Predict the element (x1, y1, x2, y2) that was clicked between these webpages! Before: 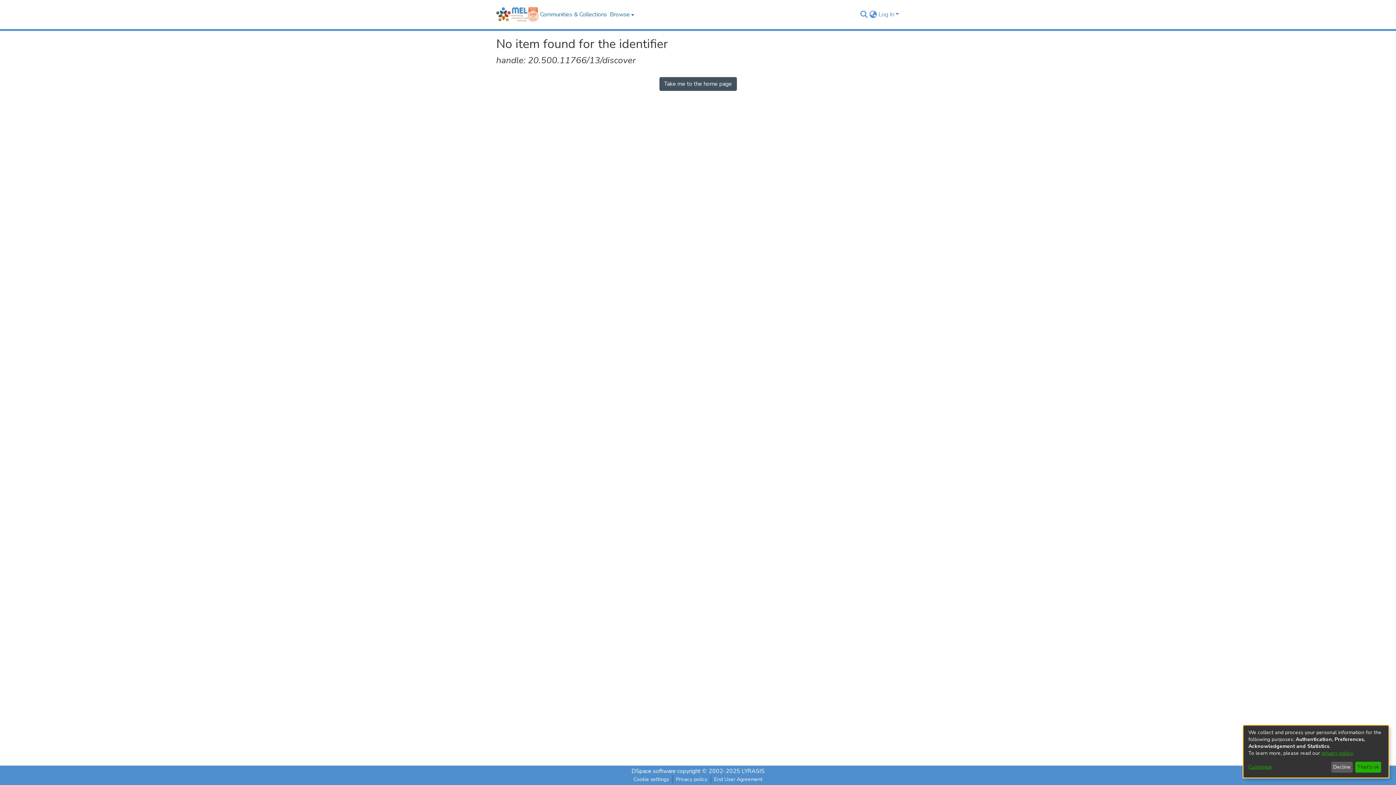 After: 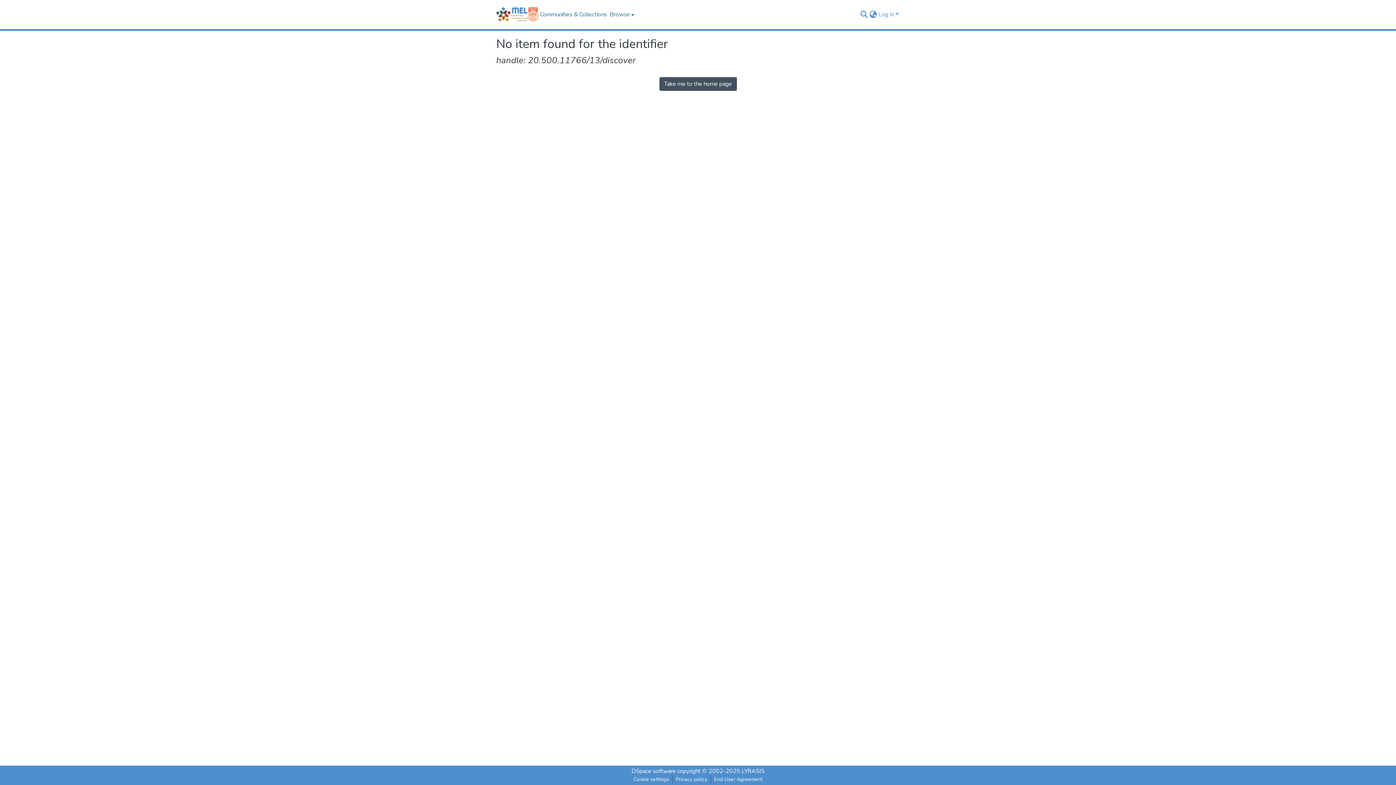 Action: bbox: (1331, 762, 1353, 773) label: Decline